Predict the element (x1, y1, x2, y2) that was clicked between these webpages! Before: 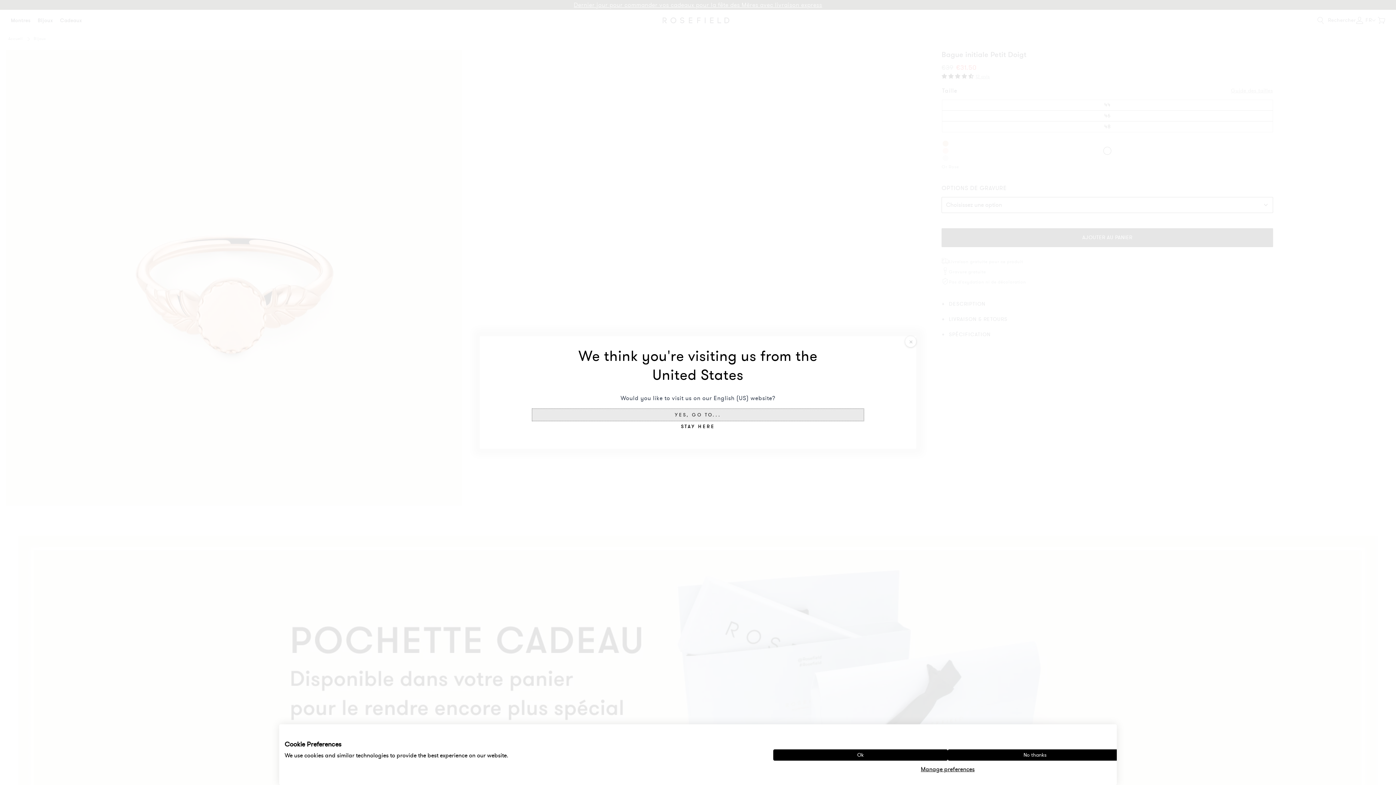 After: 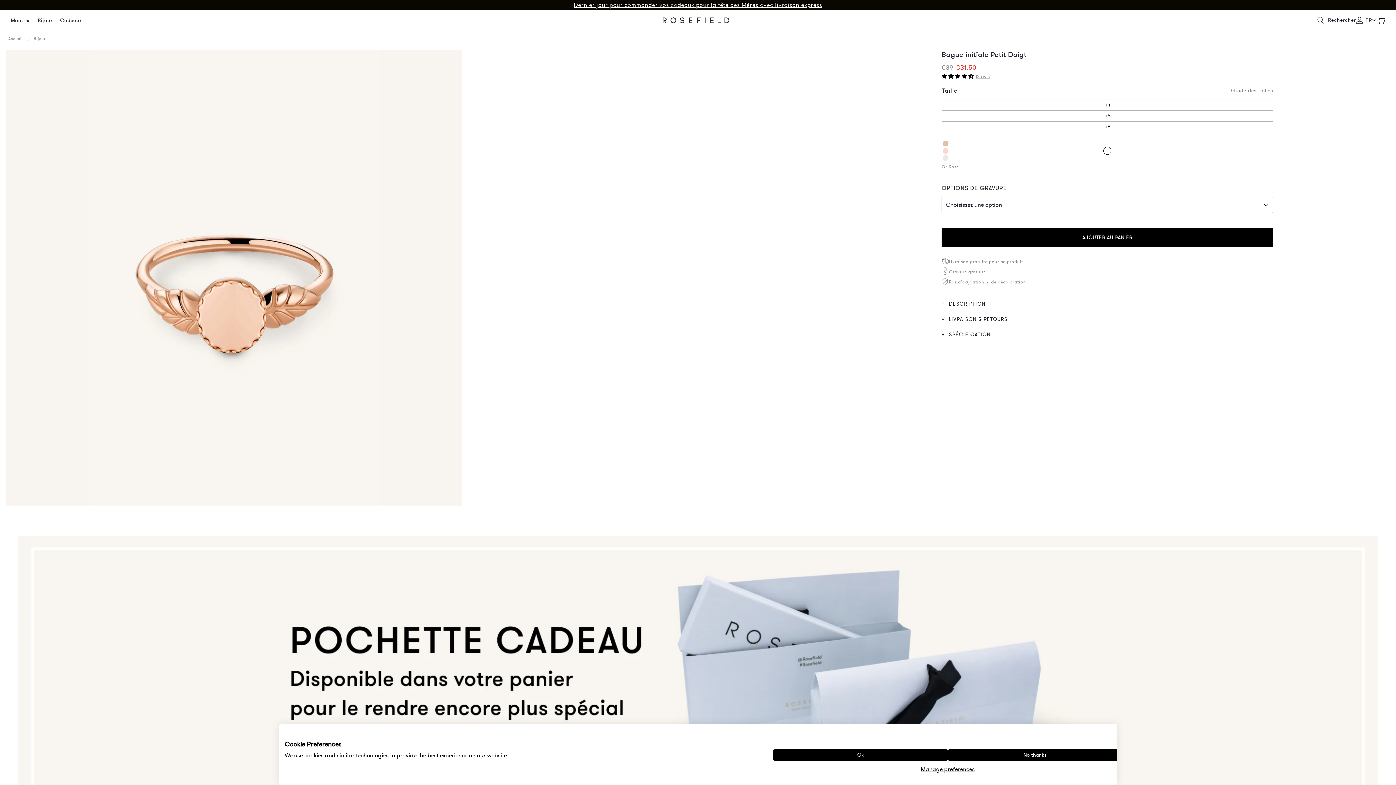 Action: bbox: (905, 336, 916, 347)